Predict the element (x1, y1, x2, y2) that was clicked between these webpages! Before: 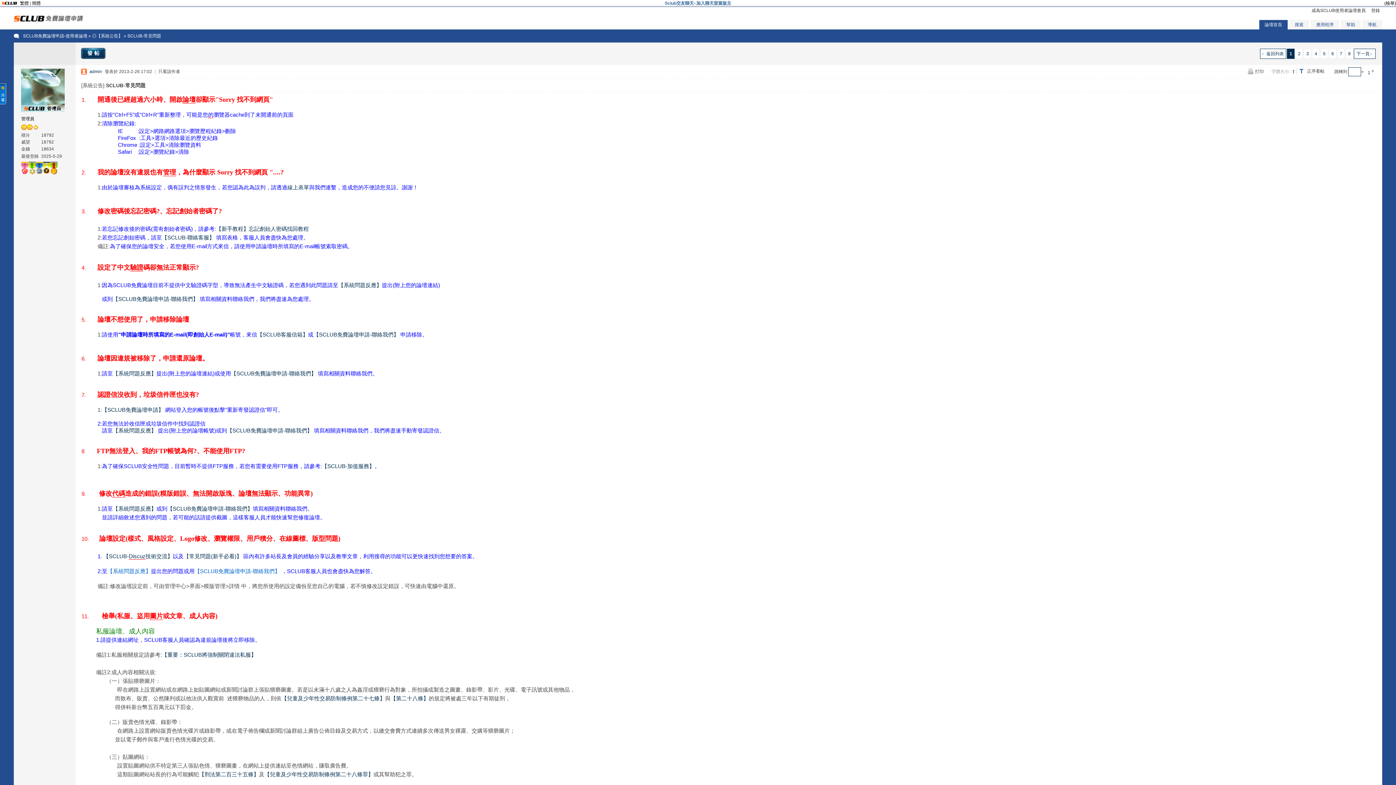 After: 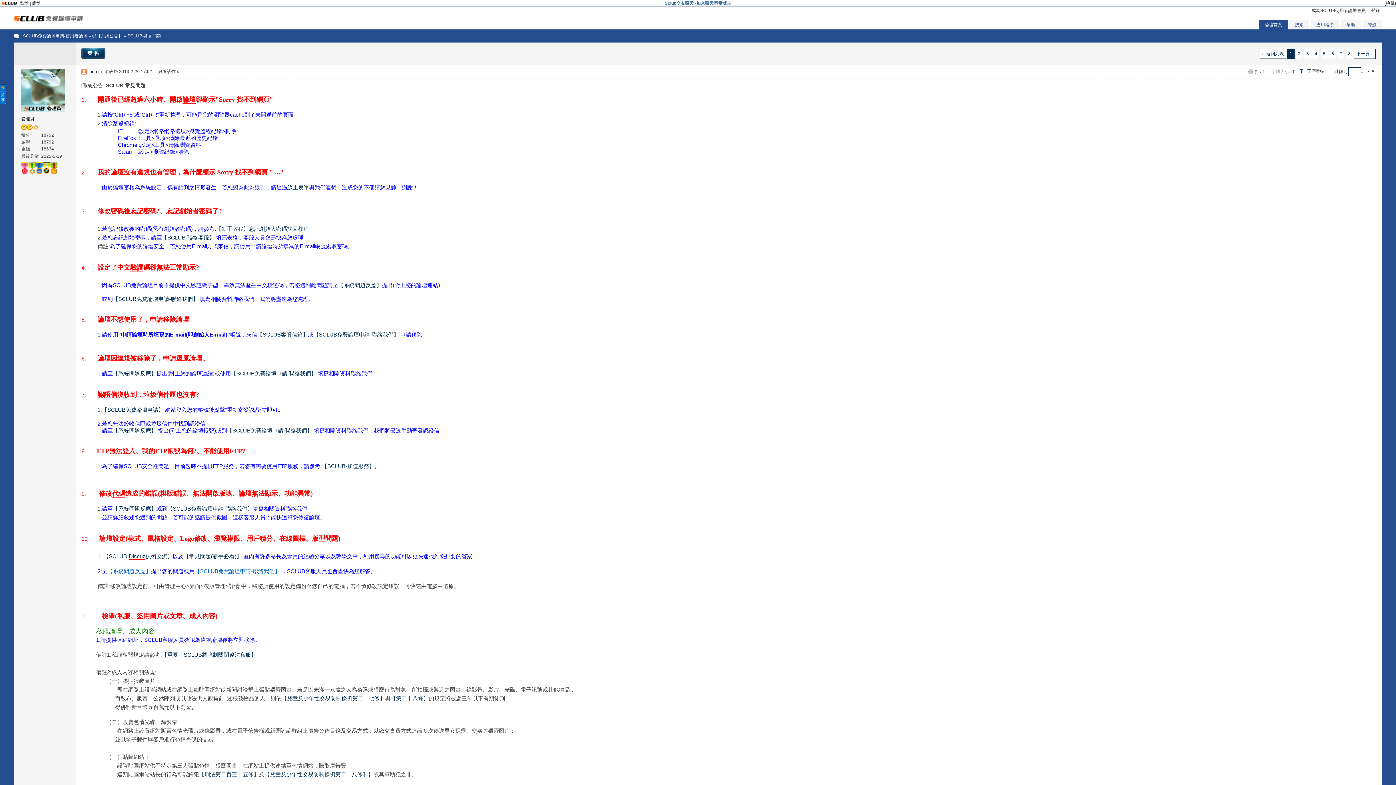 Action: bbox: (161, 234, 214, 240) label: 【SCLUB-聯絡客服】